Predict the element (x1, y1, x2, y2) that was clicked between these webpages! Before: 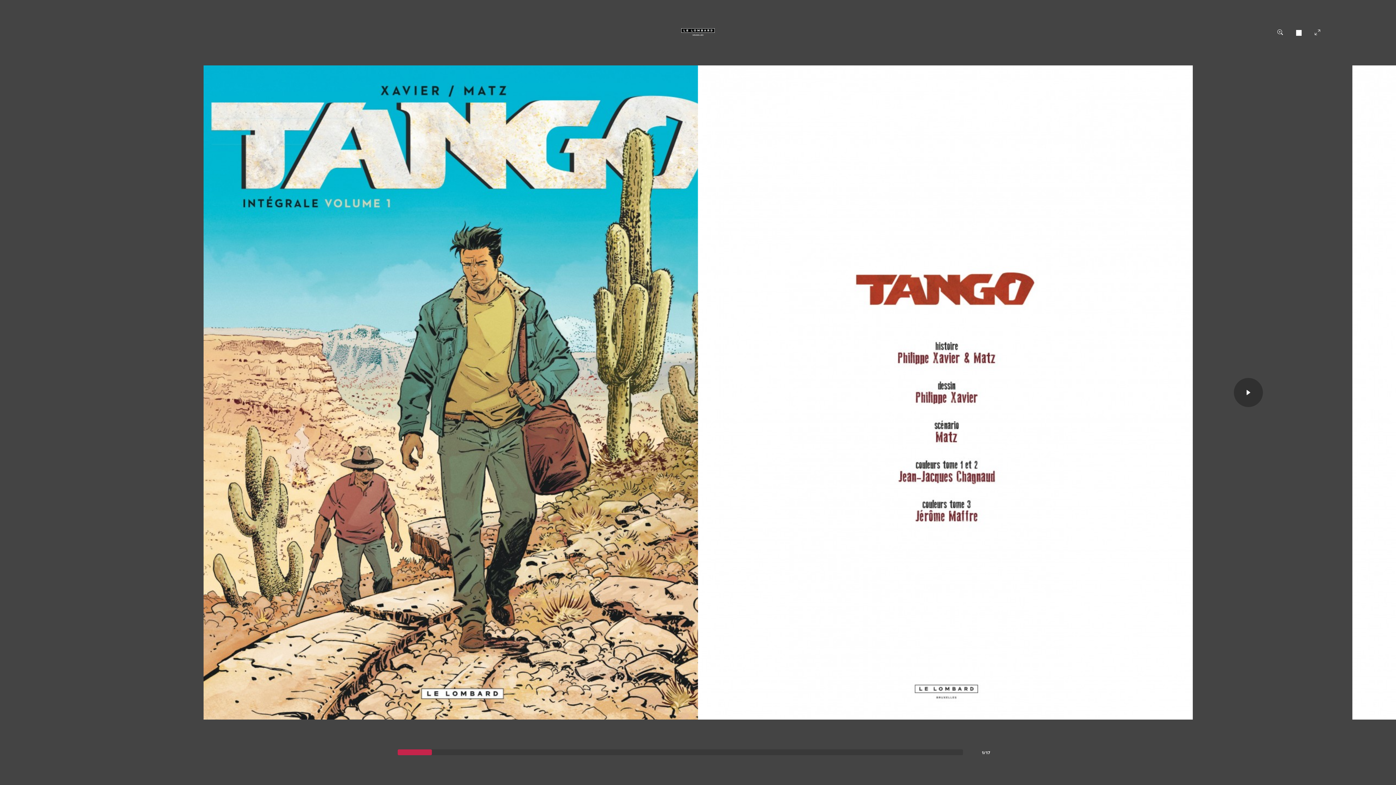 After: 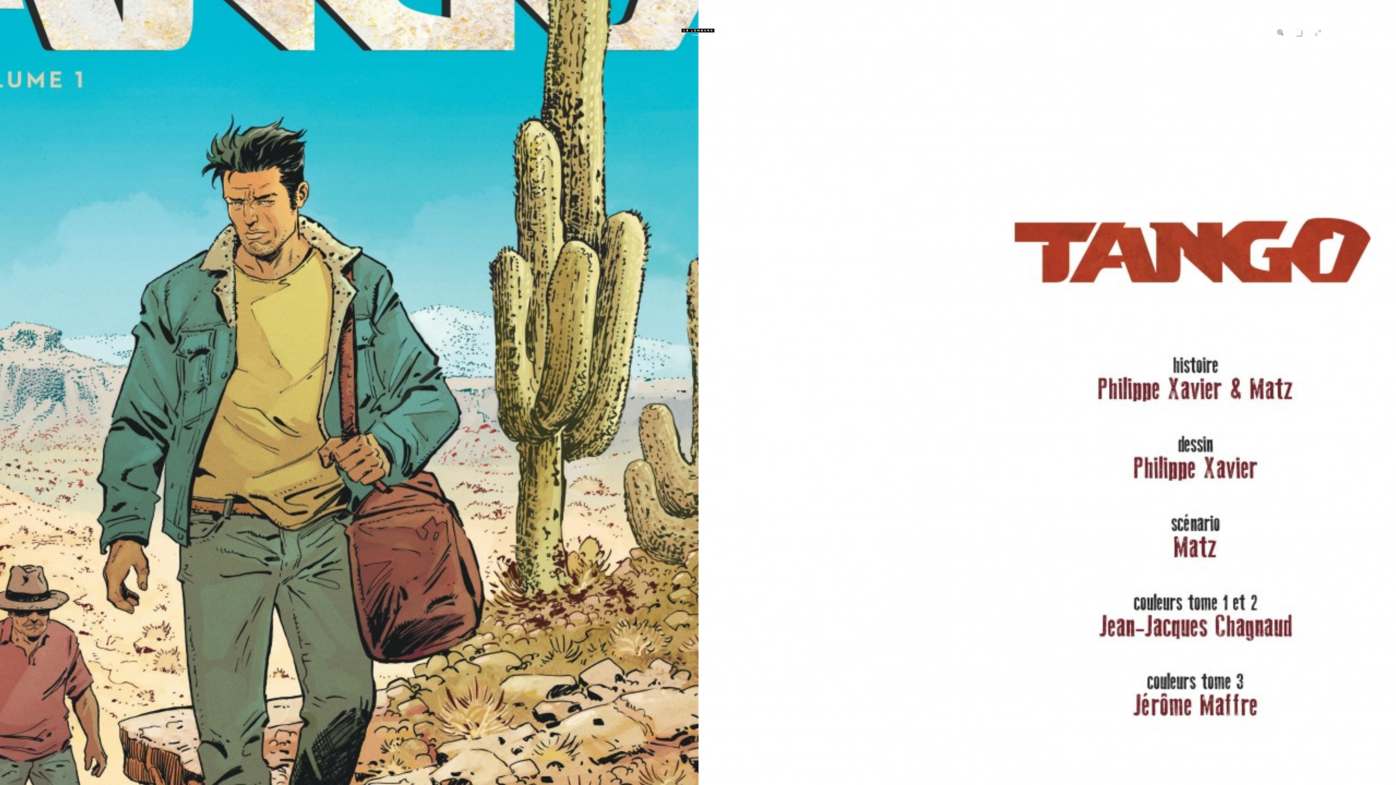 Action: bbox: (1271, 23, 1289, 42)